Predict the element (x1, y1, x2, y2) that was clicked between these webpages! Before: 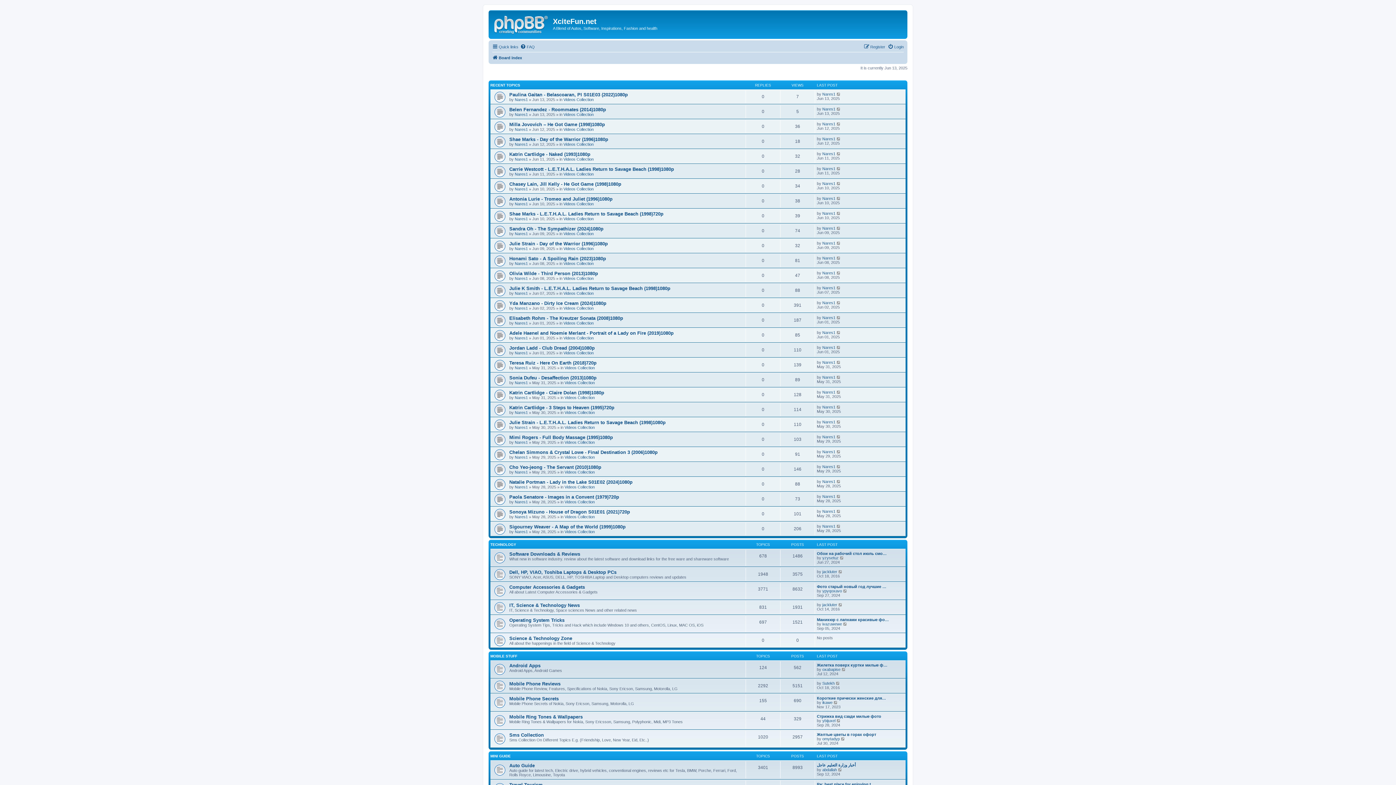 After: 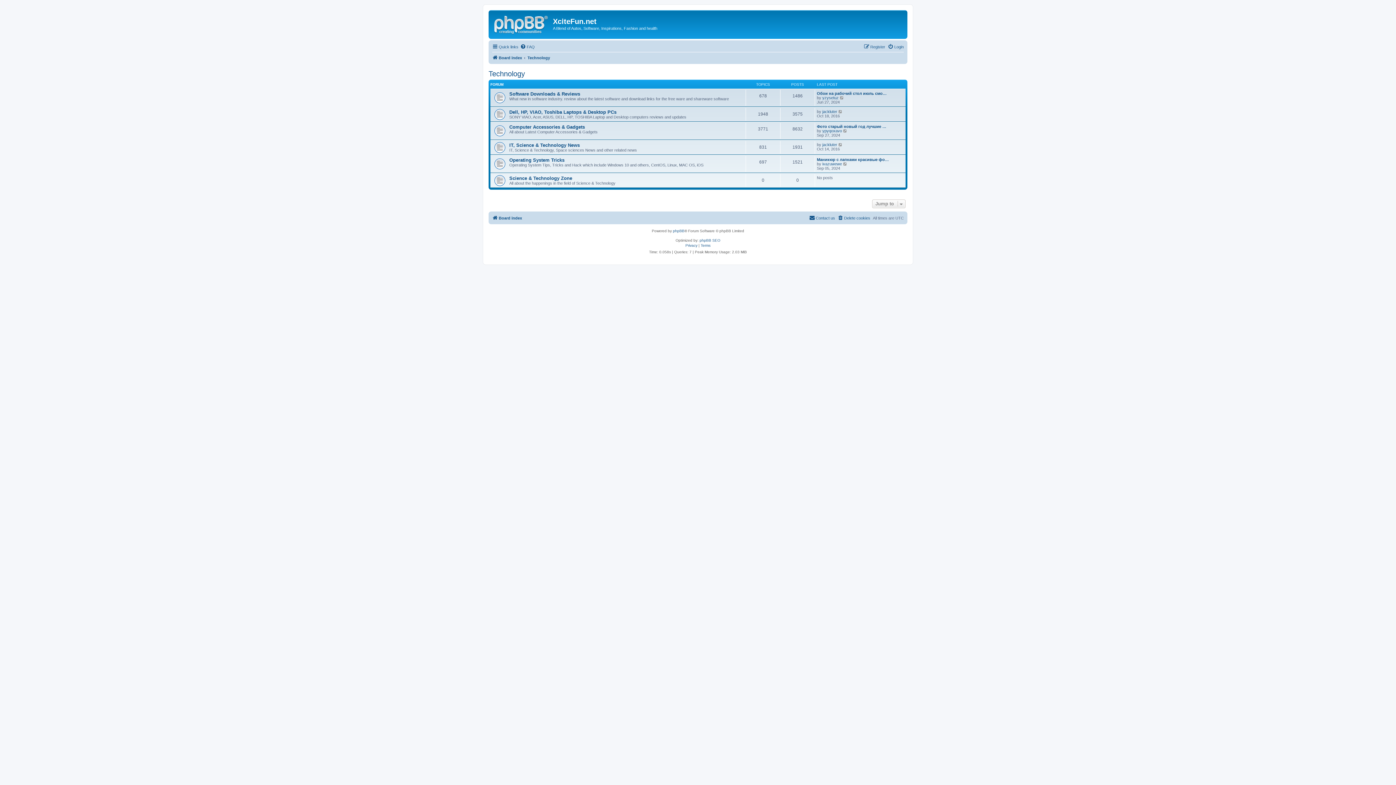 Action: bbox: (490, 542, 516, 546) label: TECHNOLOGY